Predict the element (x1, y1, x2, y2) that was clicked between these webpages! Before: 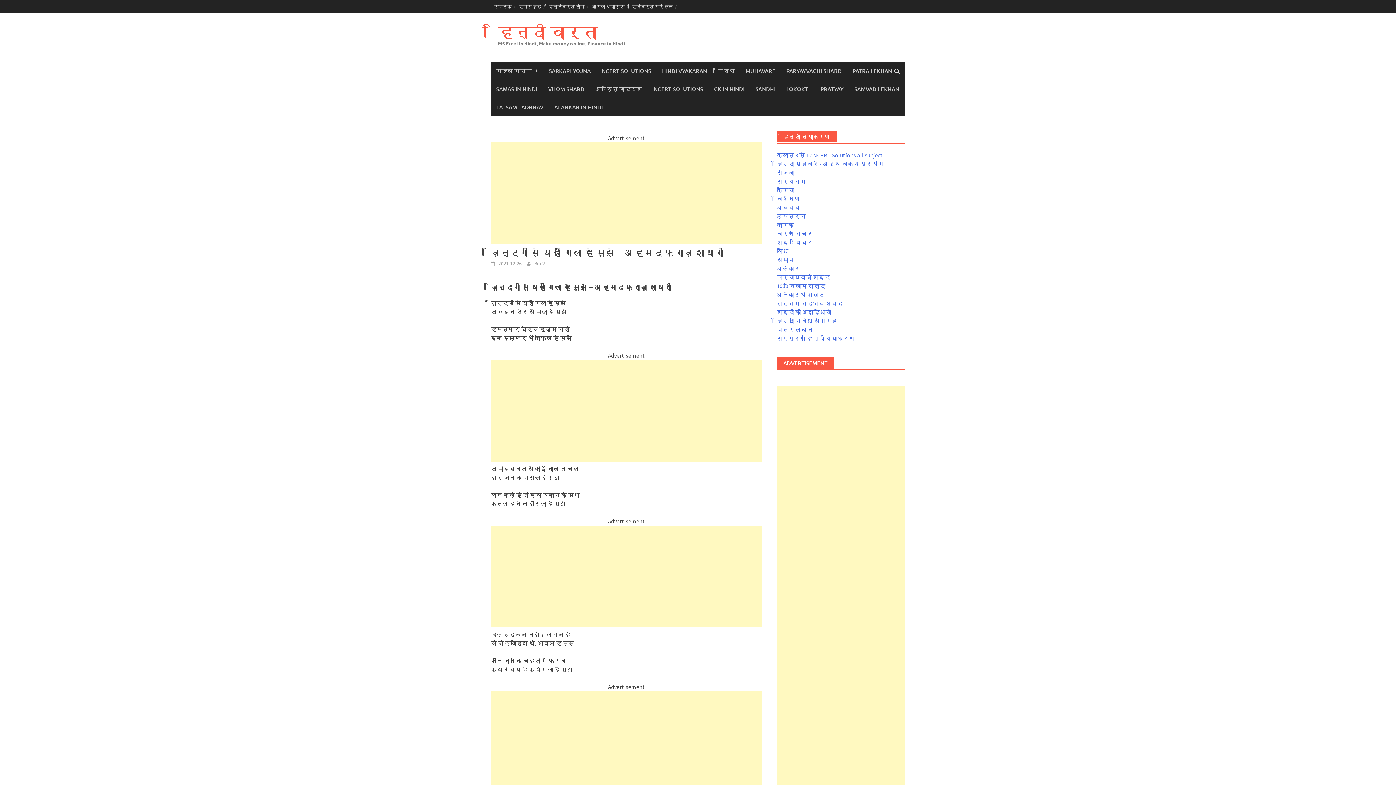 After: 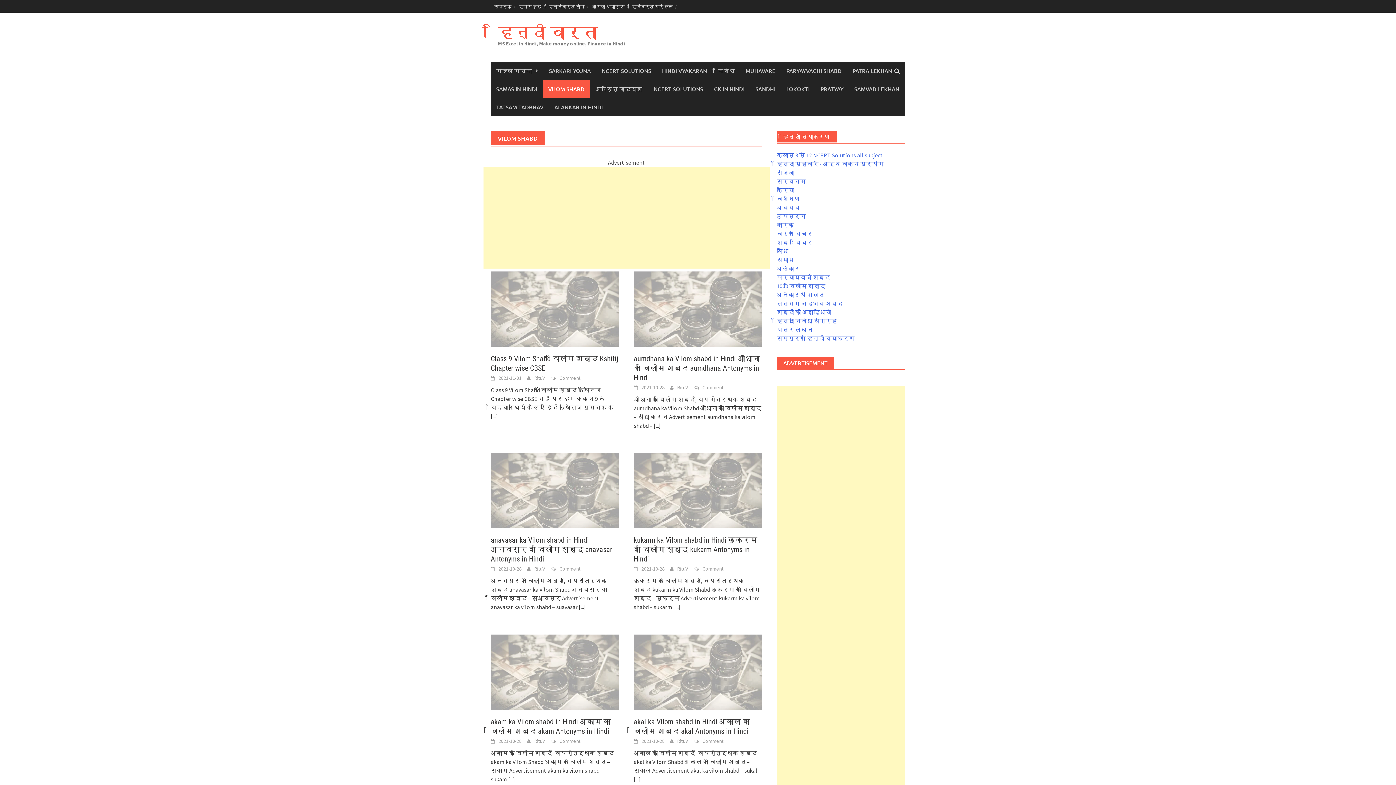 Action: label: VILOM SHABD bbox: (542, 80, 590, 98)